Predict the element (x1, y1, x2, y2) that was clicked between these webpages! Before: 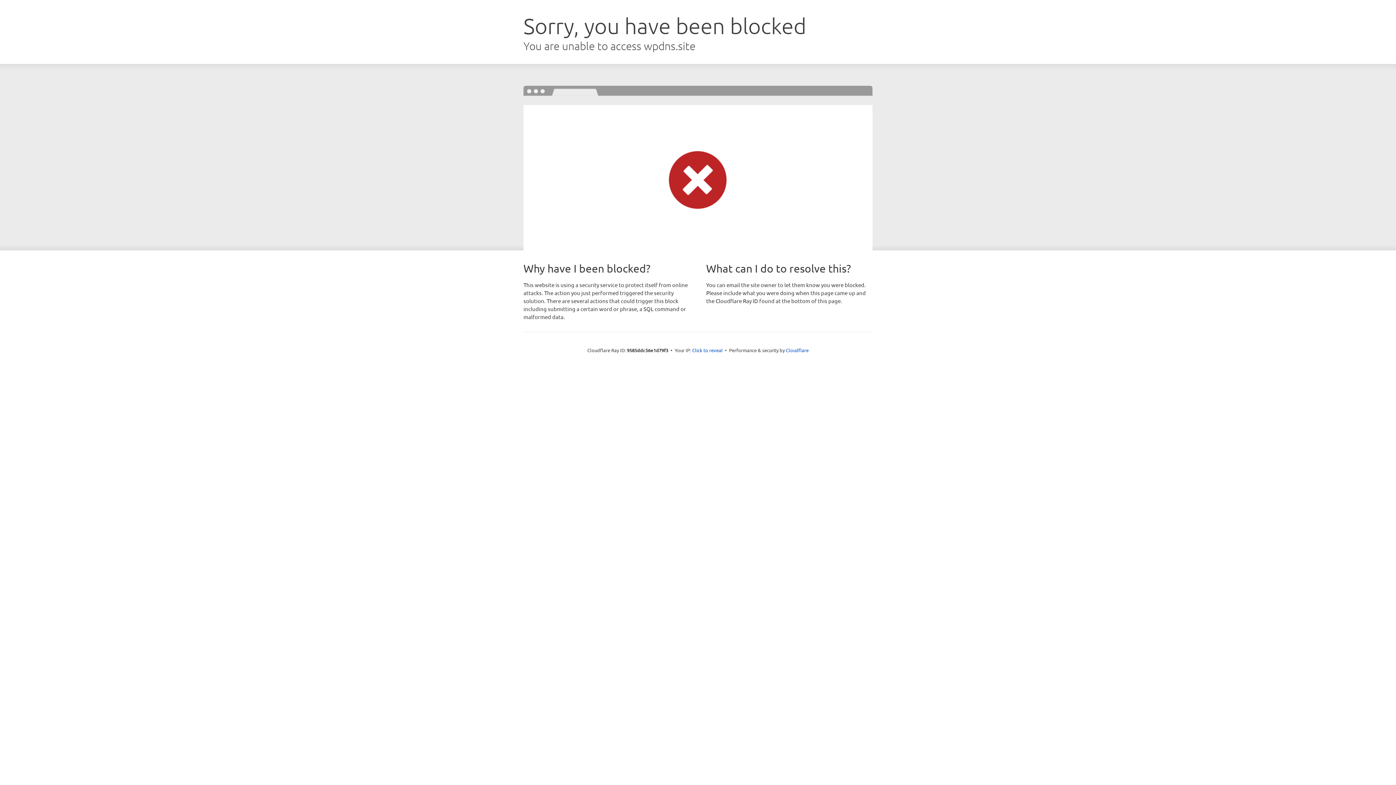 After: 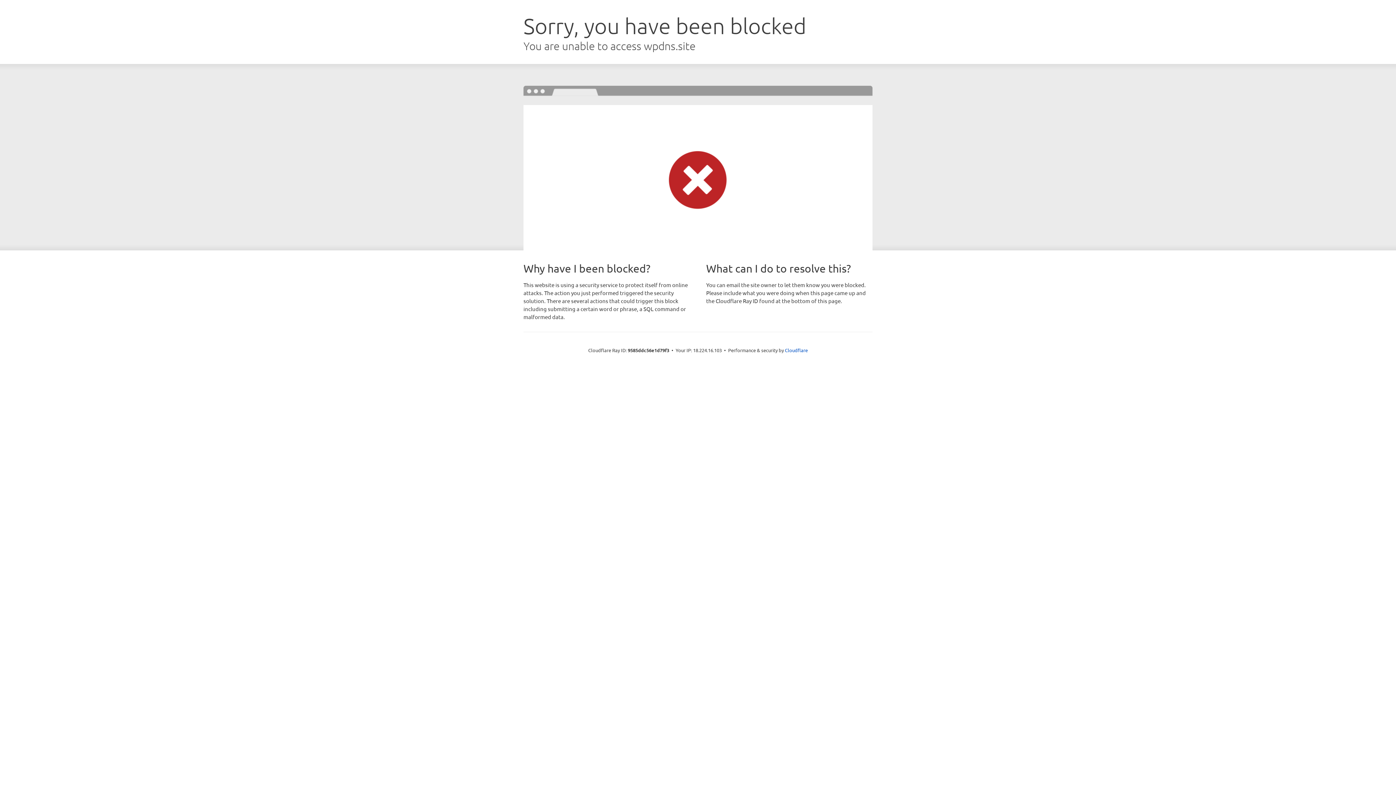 Action: bbox: (692, 346, 722, 353) label: Click to reveal